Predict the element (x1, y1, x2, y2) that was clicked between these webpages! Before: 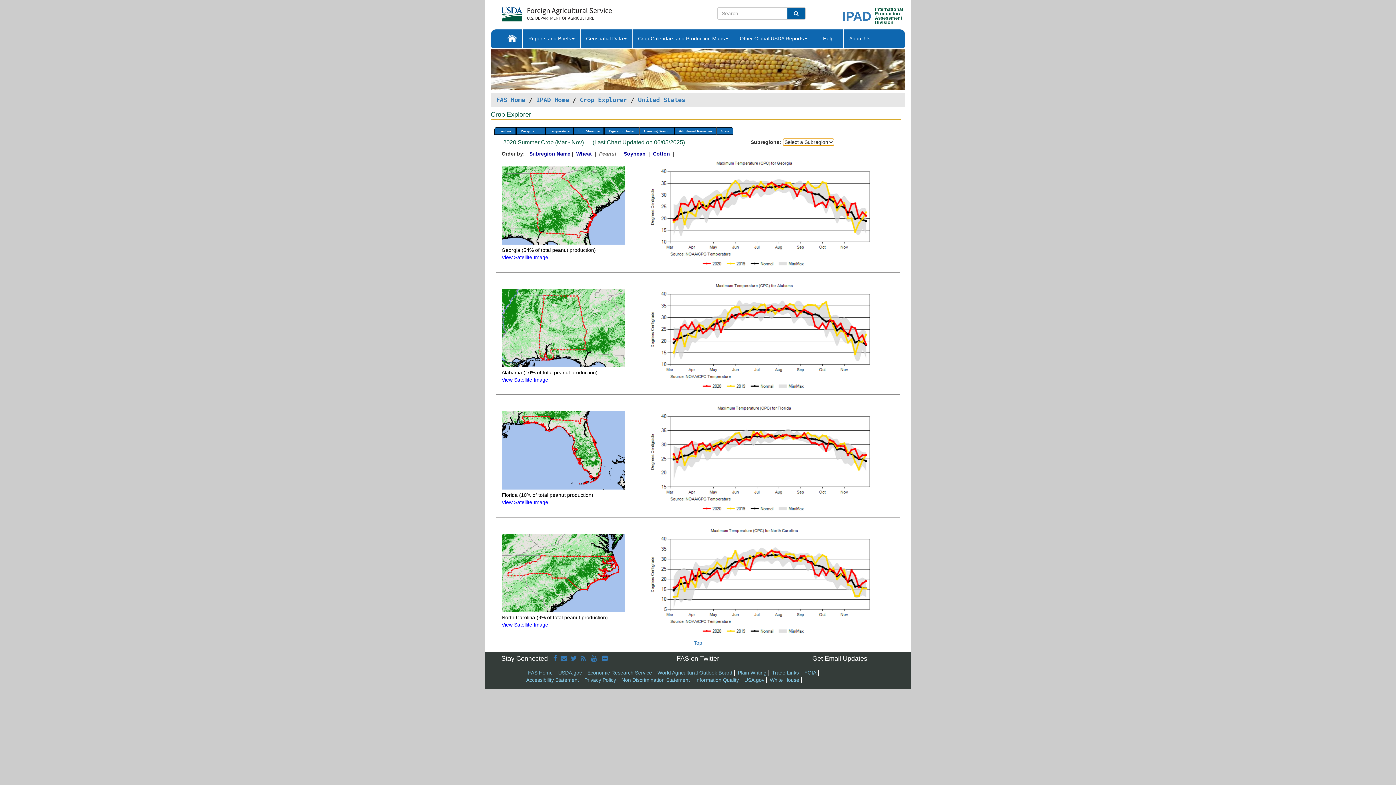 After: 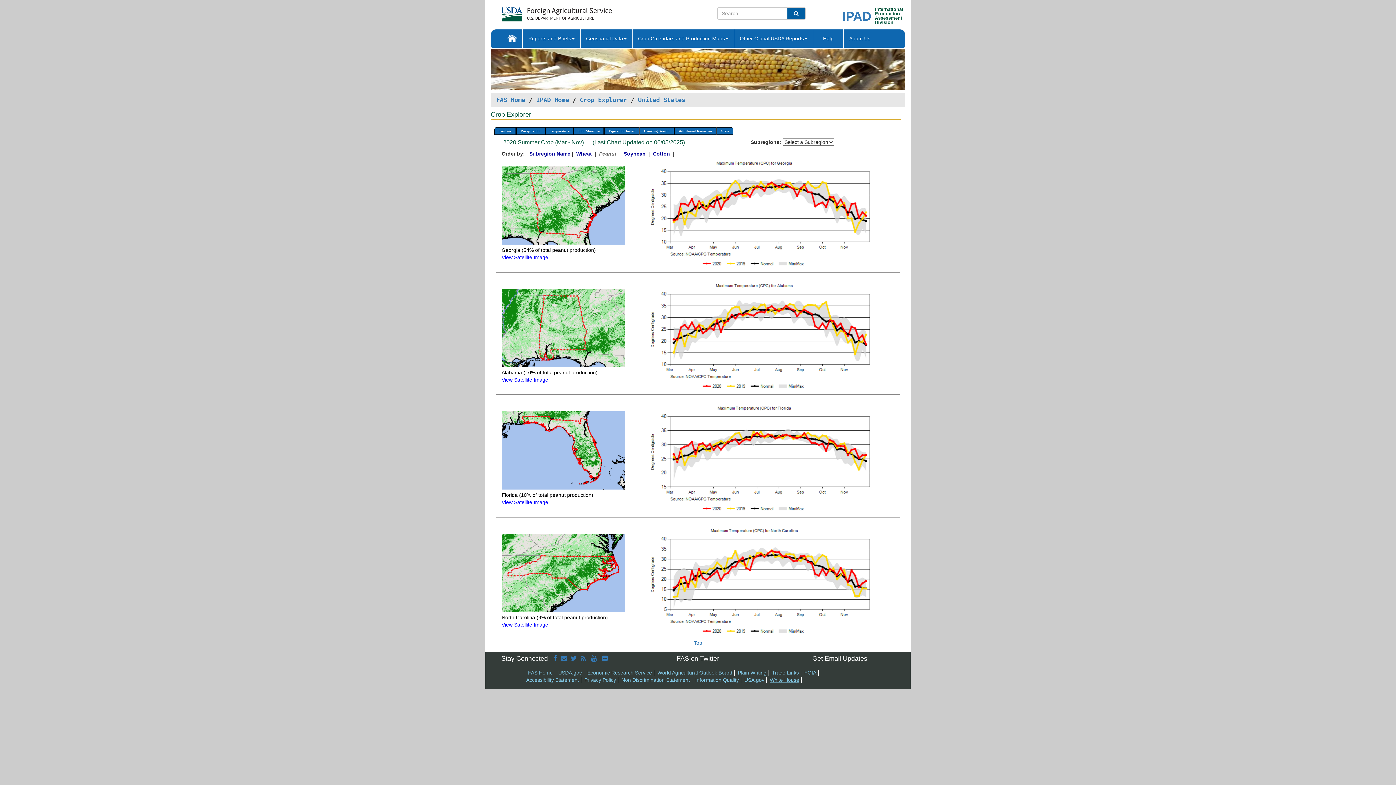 Action: bbox: (770, 677, 799, 683) label: White House